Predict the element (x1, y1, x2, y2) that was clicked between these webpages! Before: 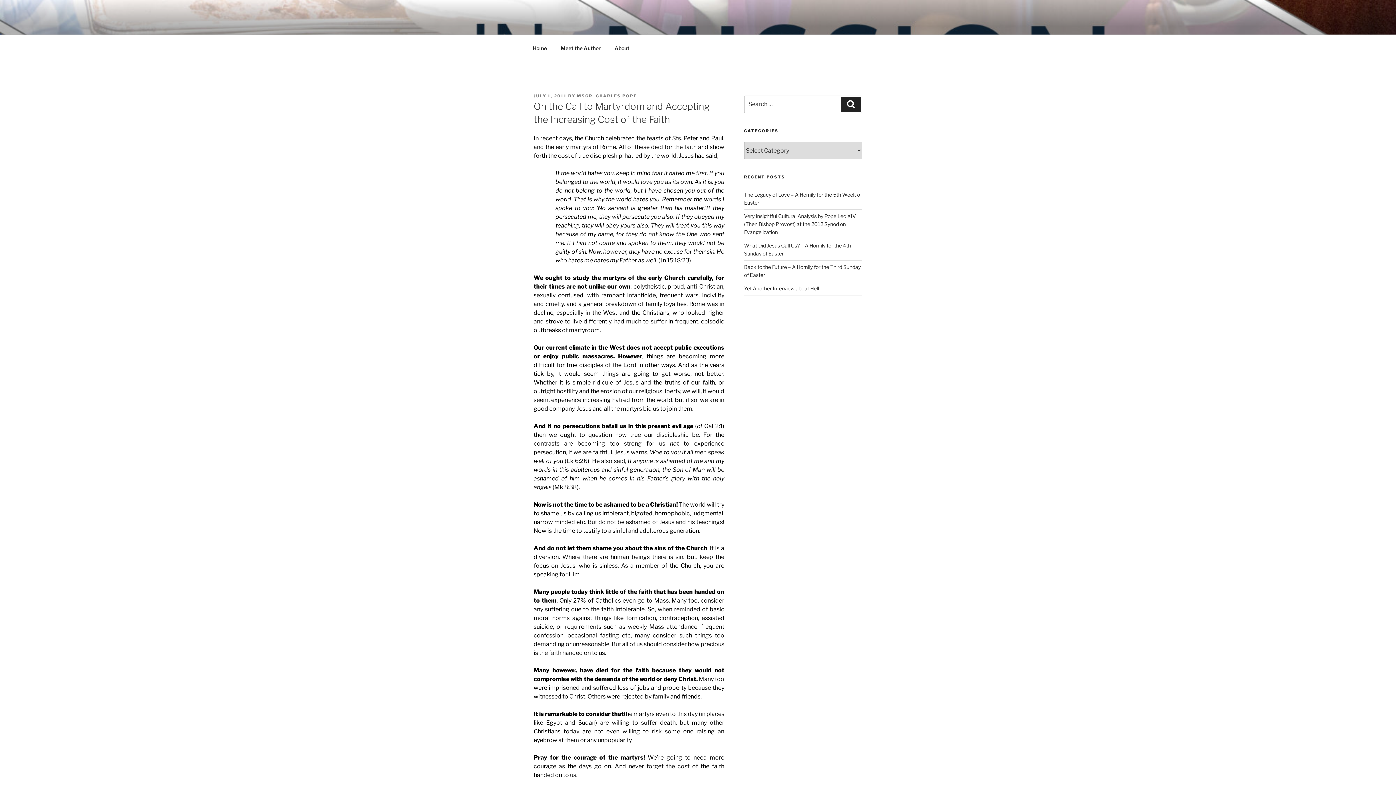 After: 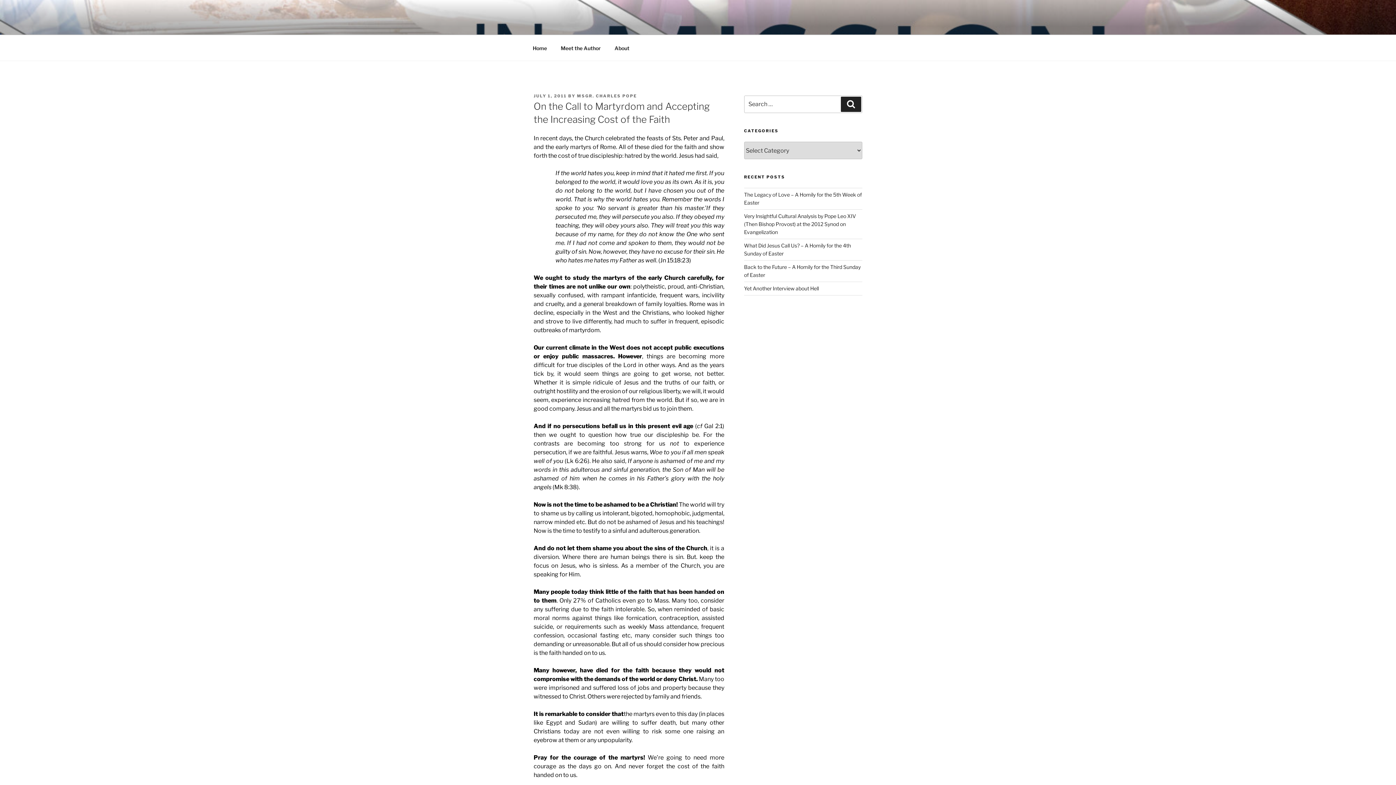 Action: bbox: (533, 93, 566, 98) label: JULY 1, 2011